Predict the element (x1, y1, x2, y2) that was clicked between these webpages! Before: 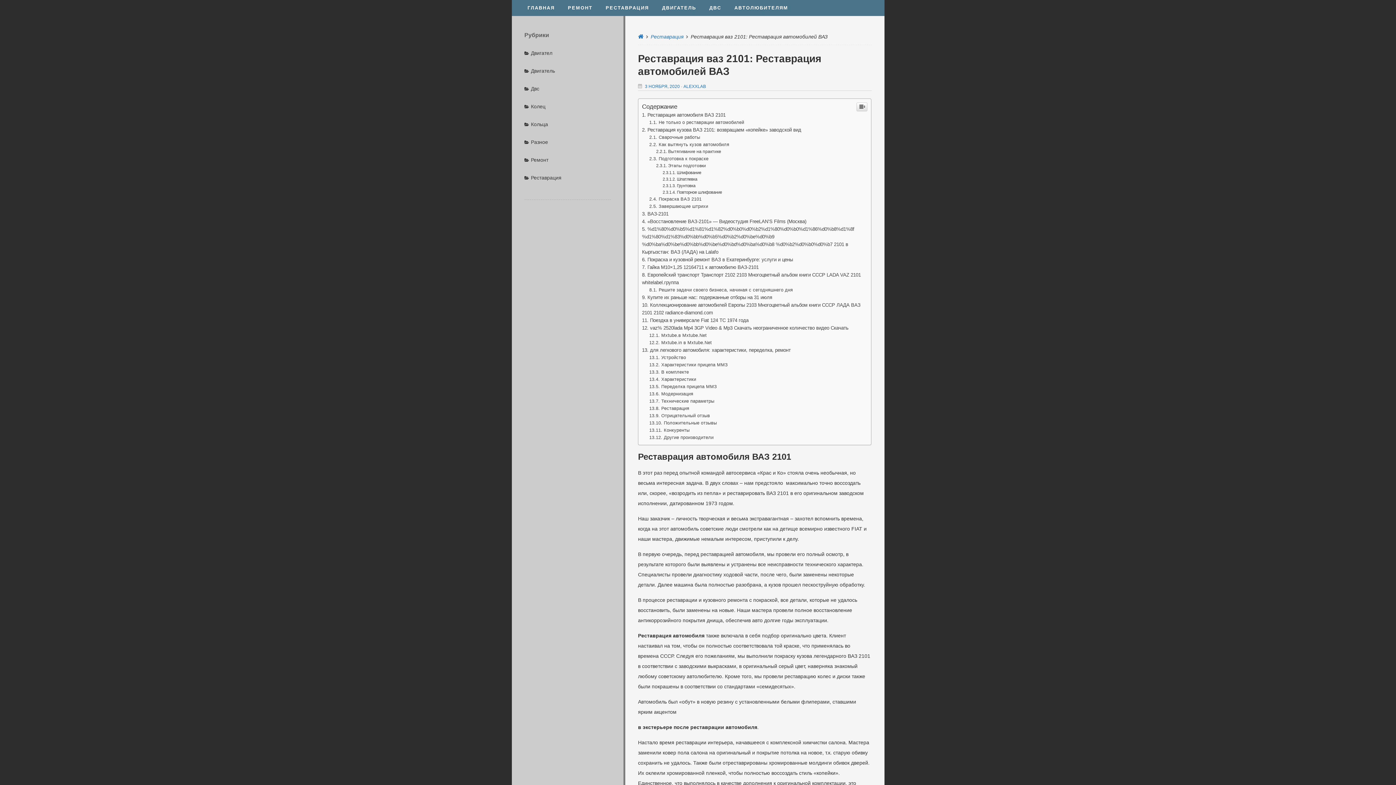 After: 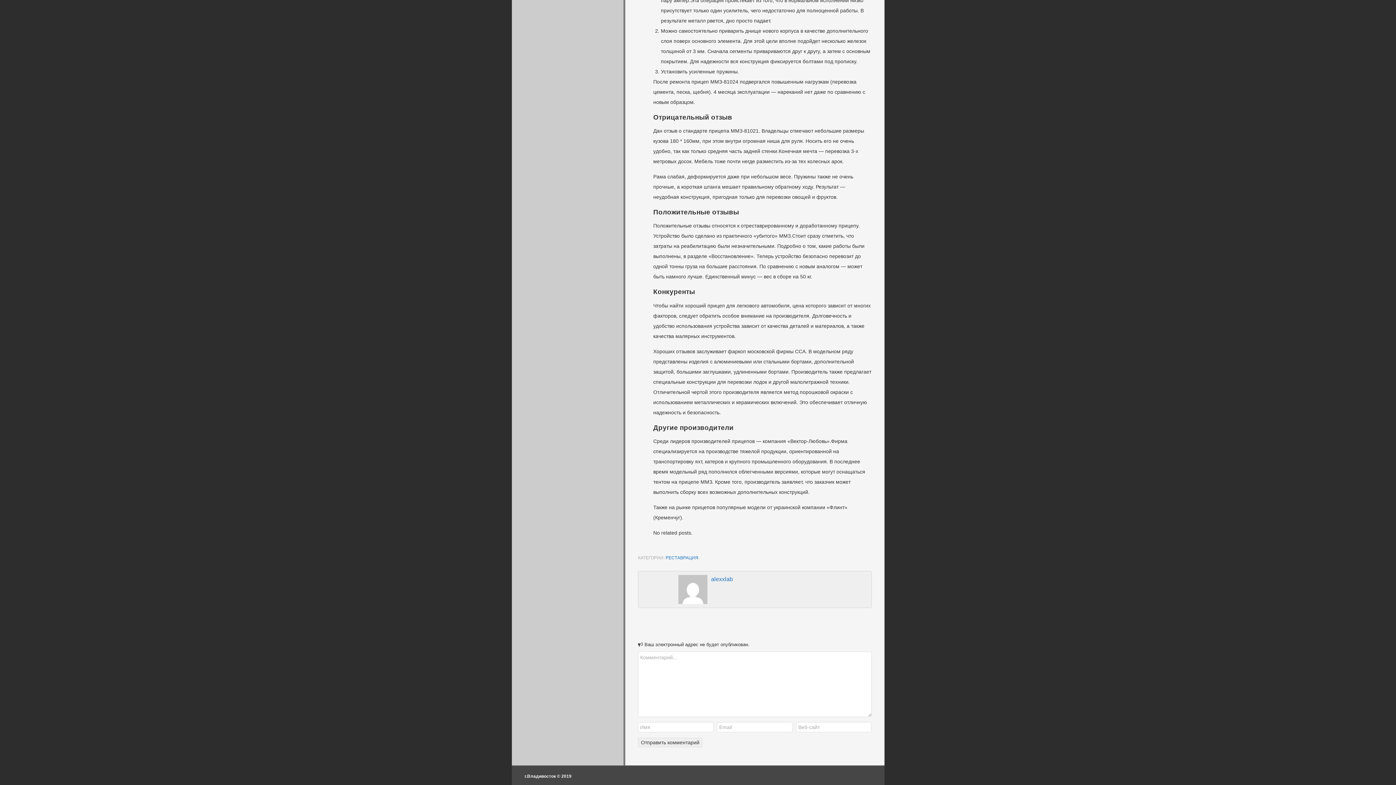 Action: bbox: (649, 667, 710, 672) label: Отрицательный отзыв